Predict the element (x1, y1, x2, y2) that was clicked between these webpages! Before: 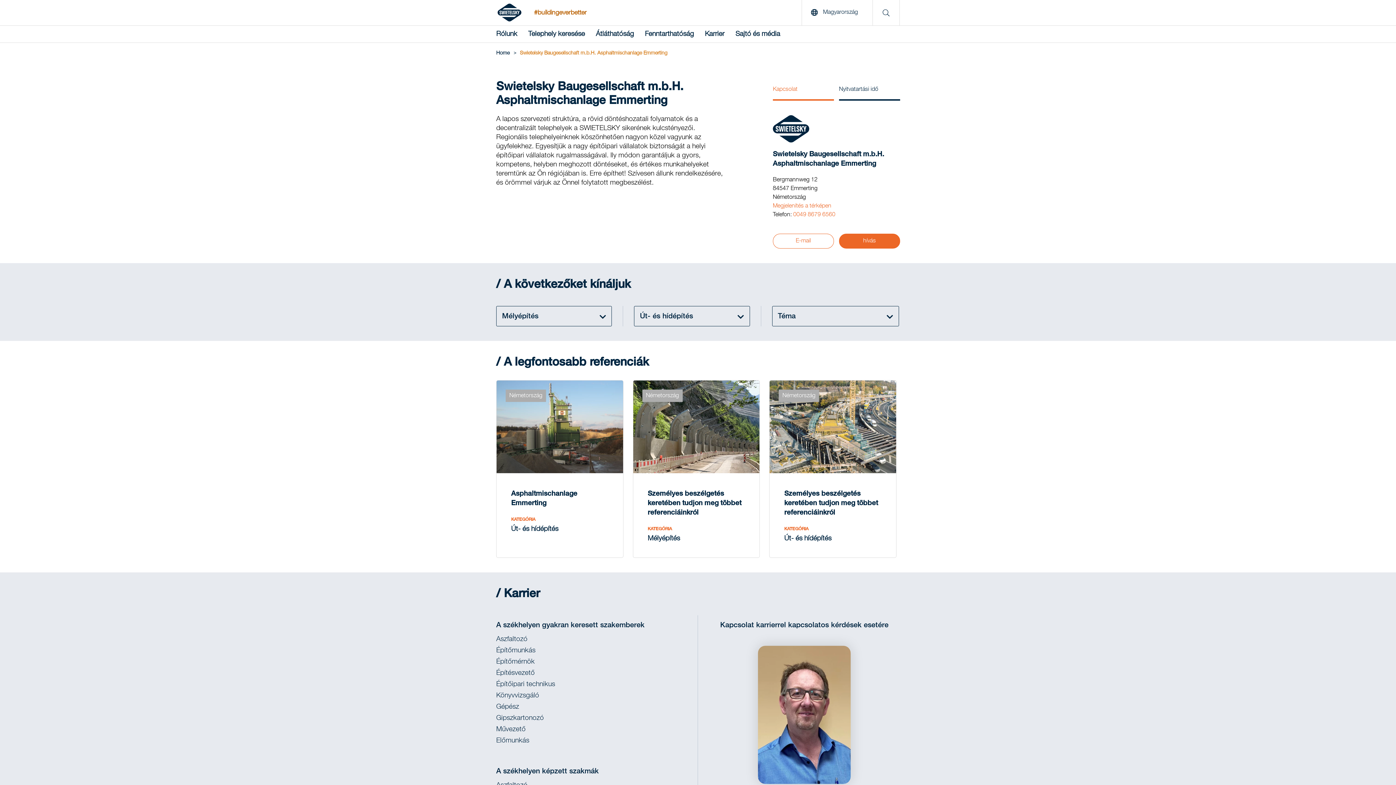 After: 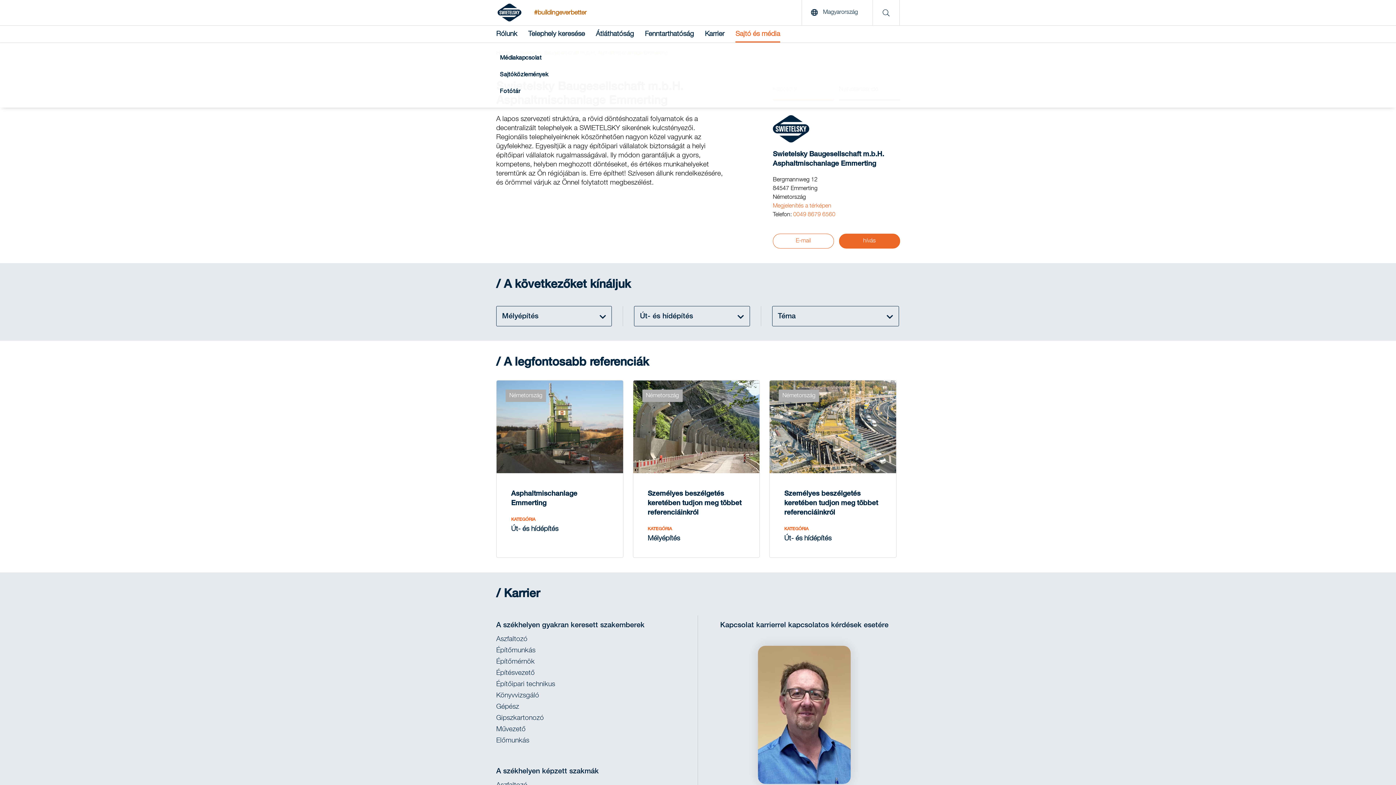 Action: label: Sajtó és média bbox: (735, 25, 780, 41)